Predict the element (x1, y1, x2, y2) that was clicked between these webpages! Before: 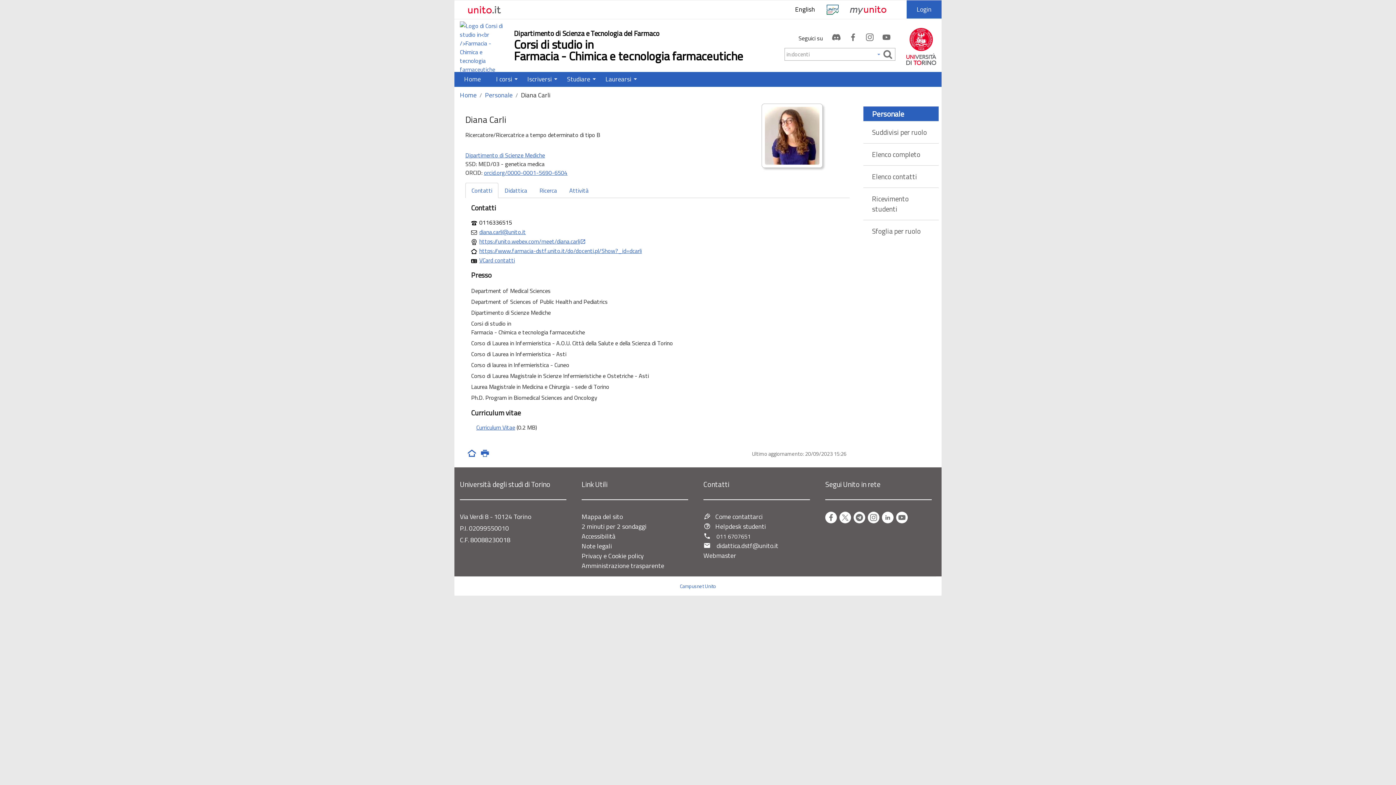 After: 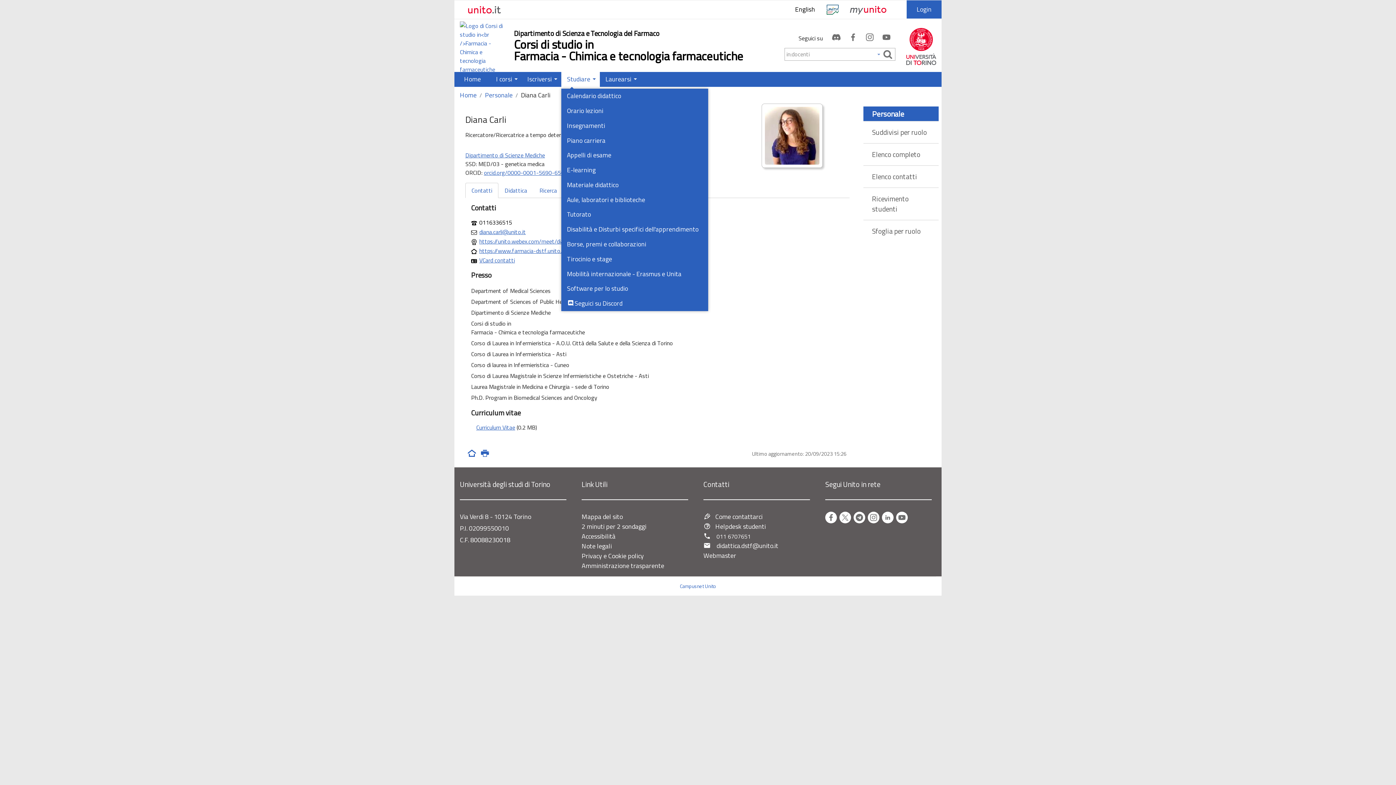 Action: bbox: (561, 72, 600, 86) label: Studiare